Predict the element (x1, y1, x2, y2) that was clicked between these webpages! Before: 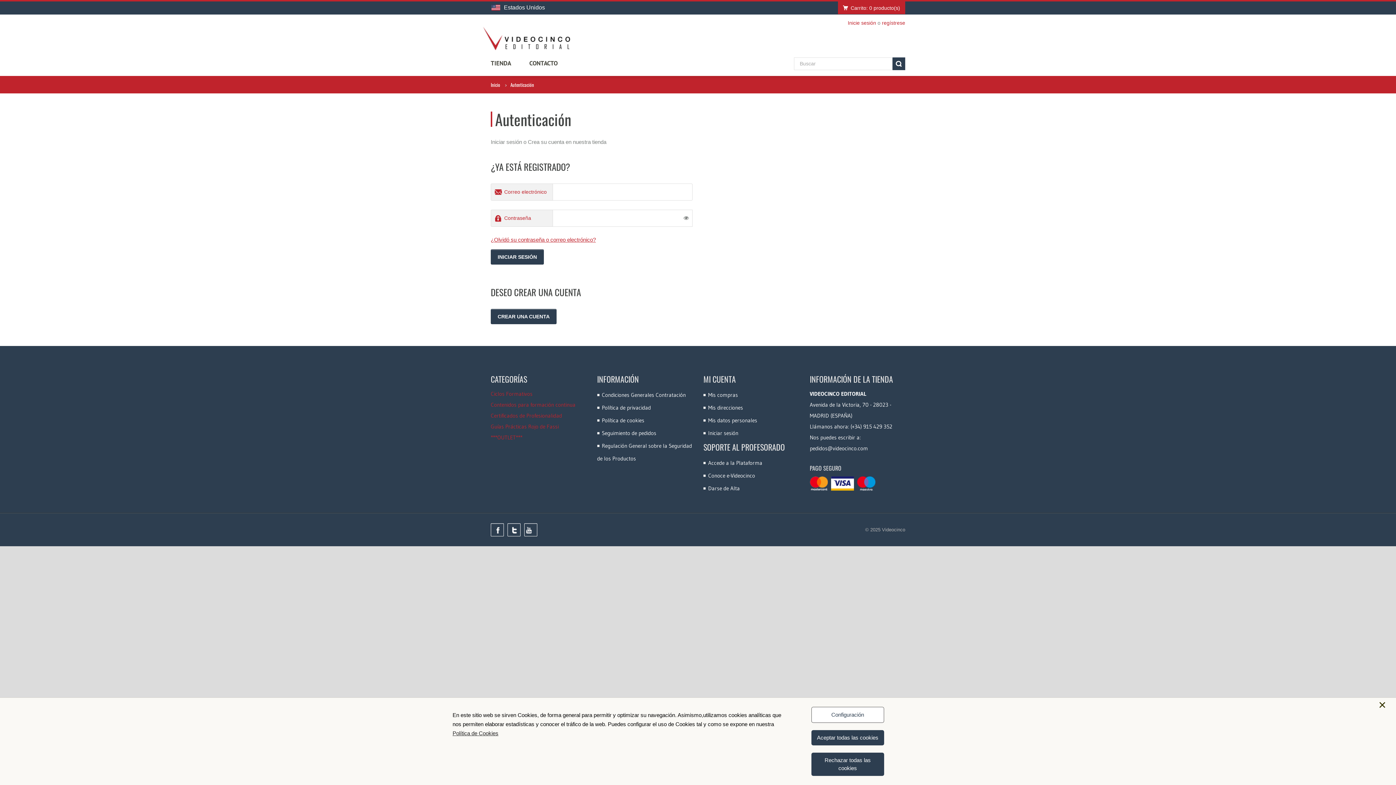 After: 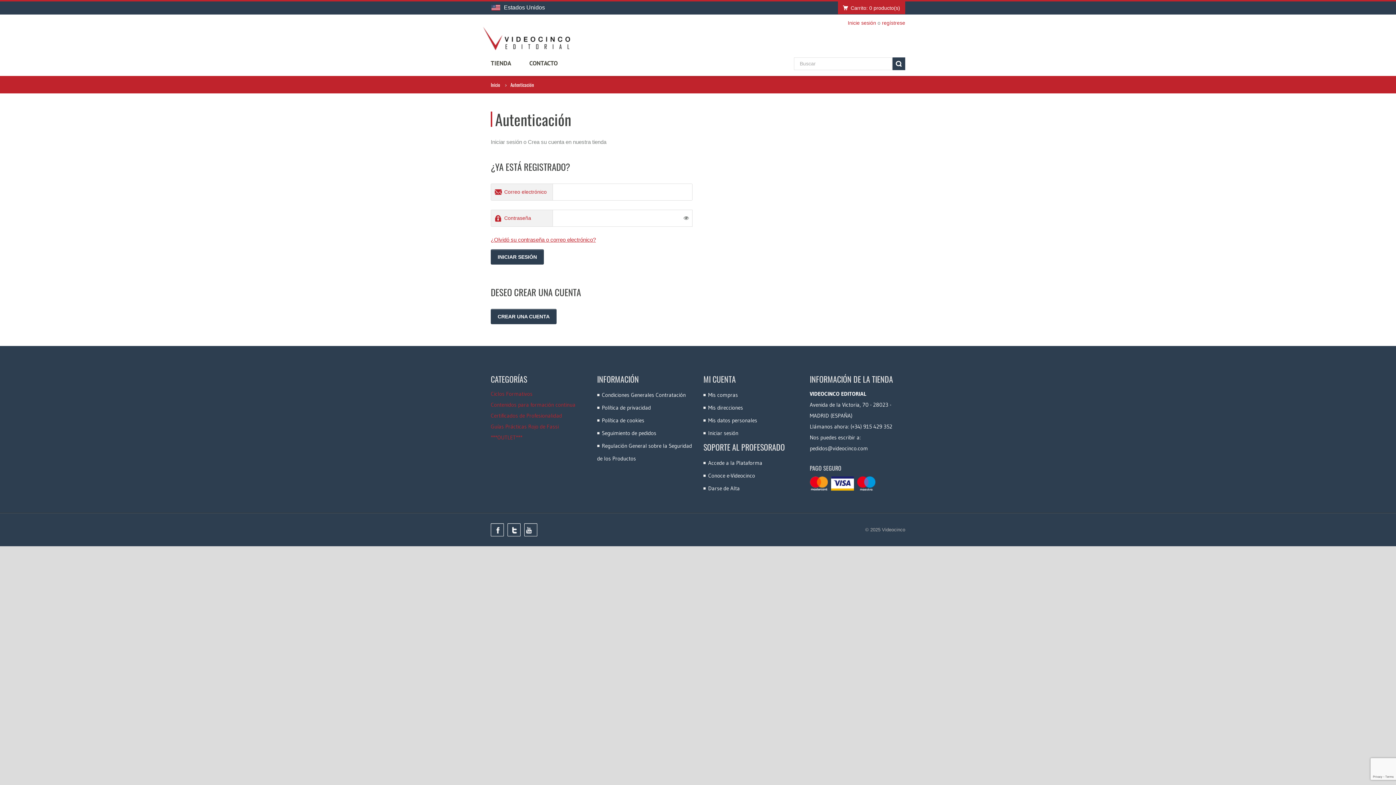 Action: bbox: (1376, 695, 1389, 715) label: ×